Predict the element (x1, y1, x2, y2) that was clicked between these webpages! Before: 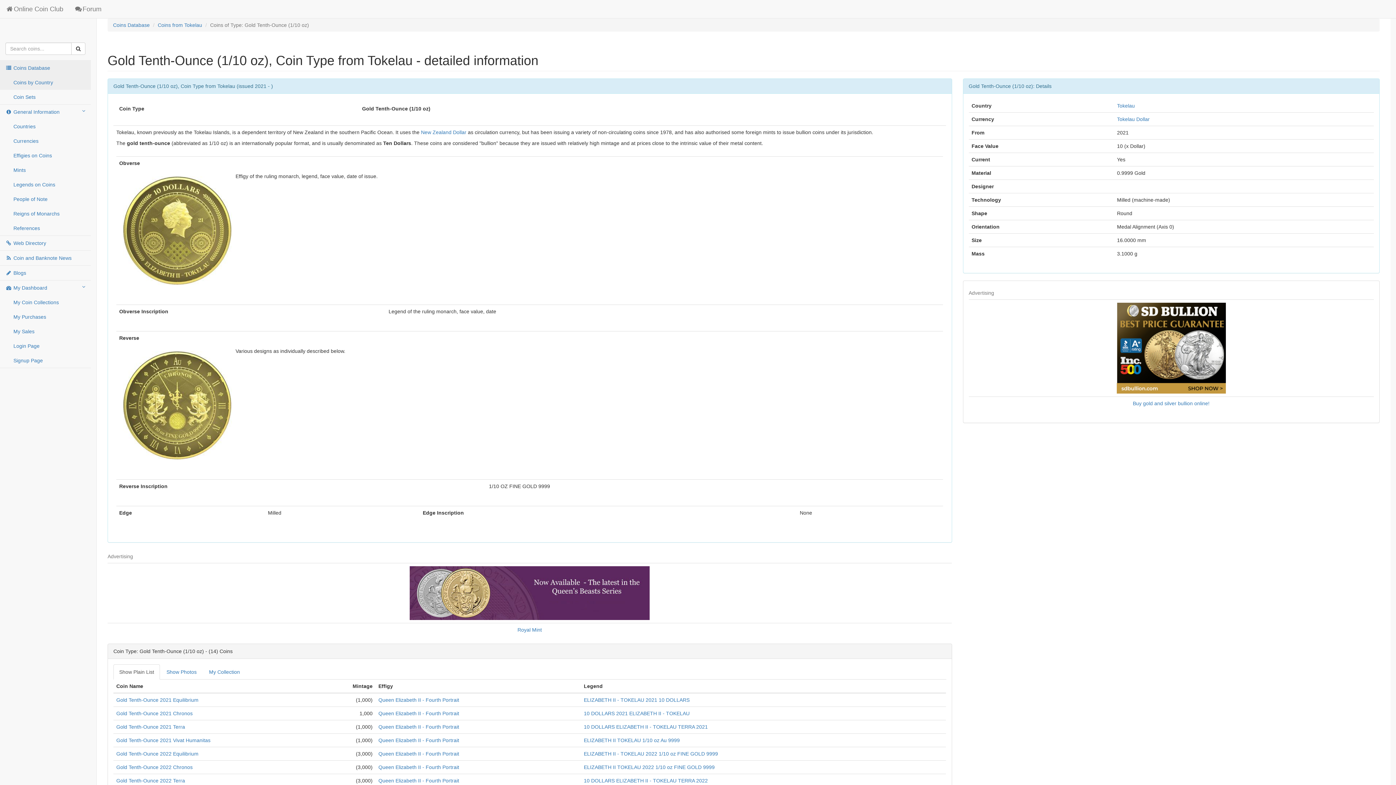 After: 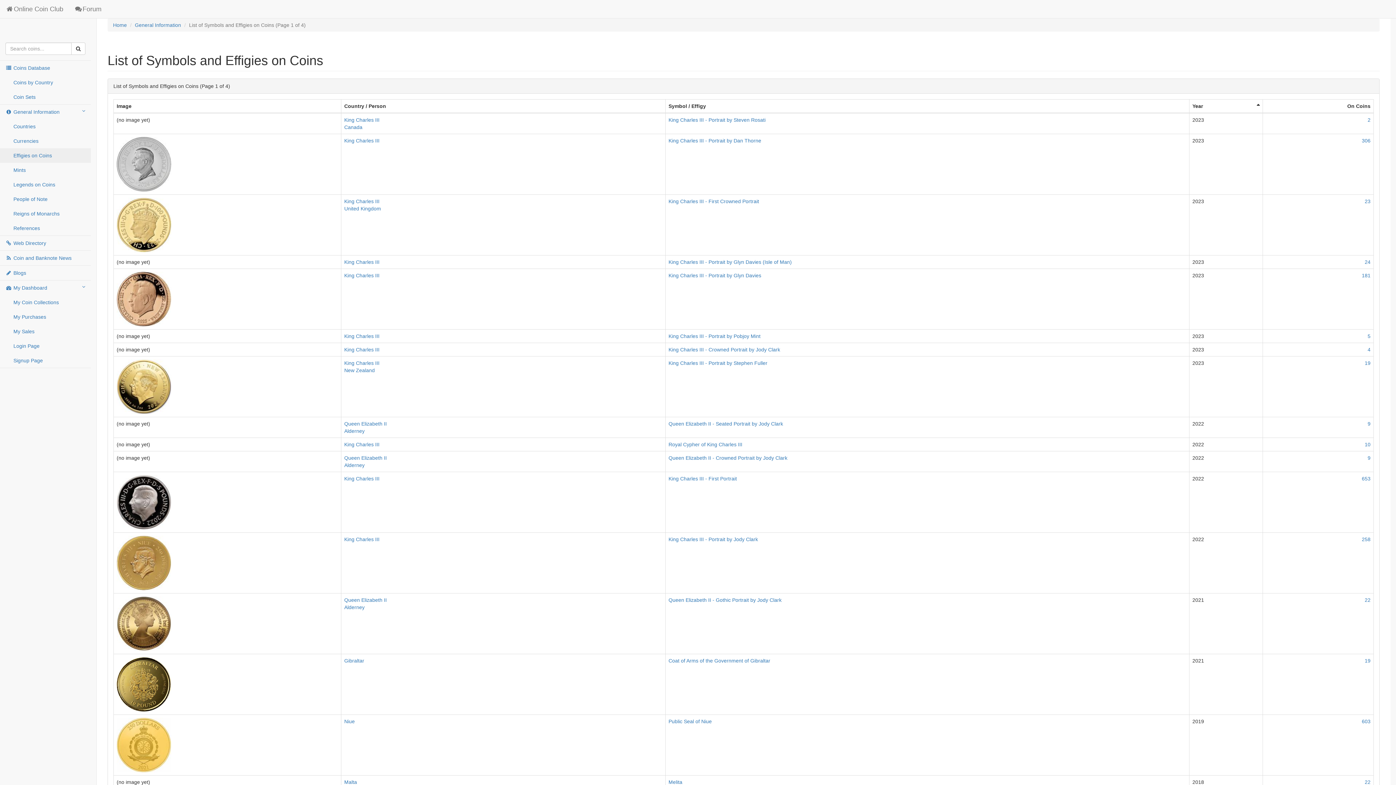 Action: label: Effigies on Coins bbox: (0, 148, 90, 162)